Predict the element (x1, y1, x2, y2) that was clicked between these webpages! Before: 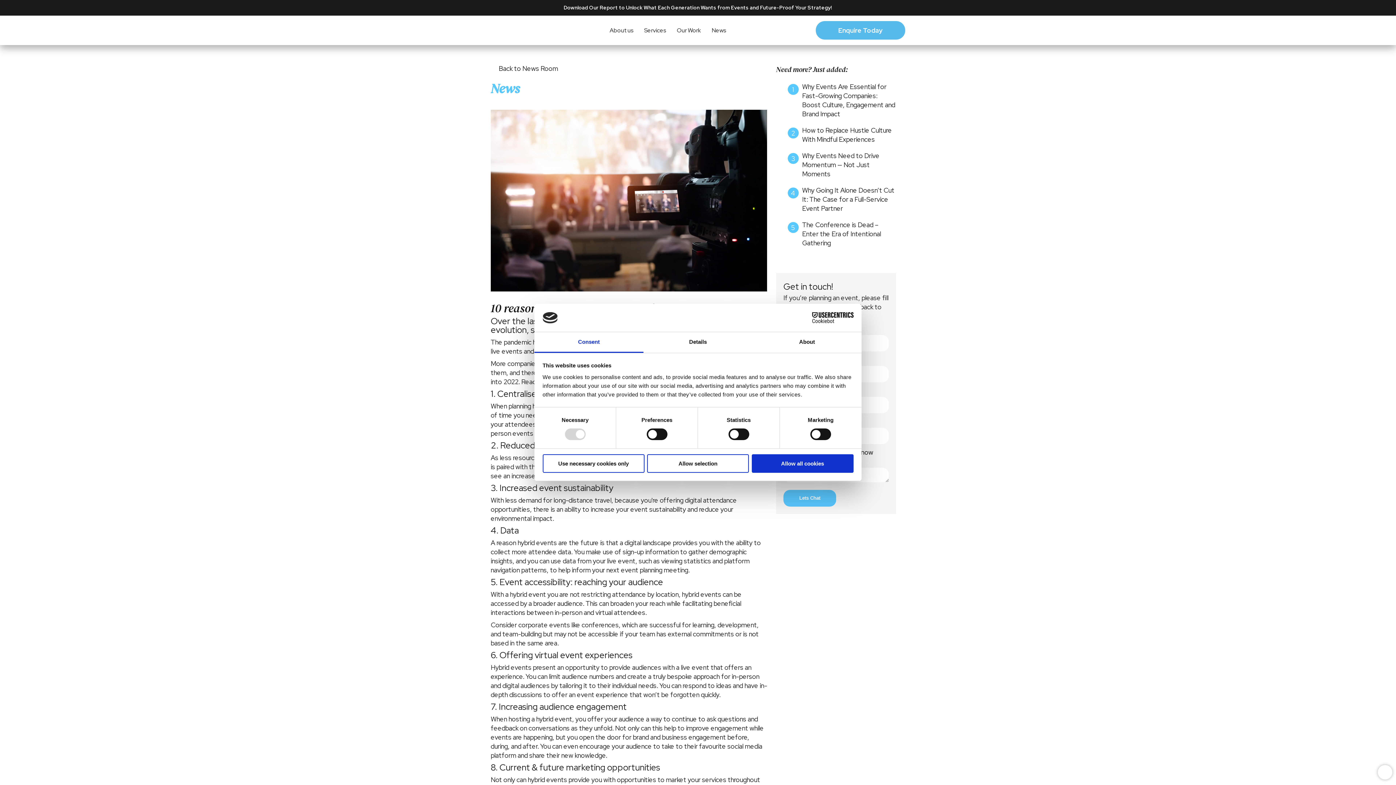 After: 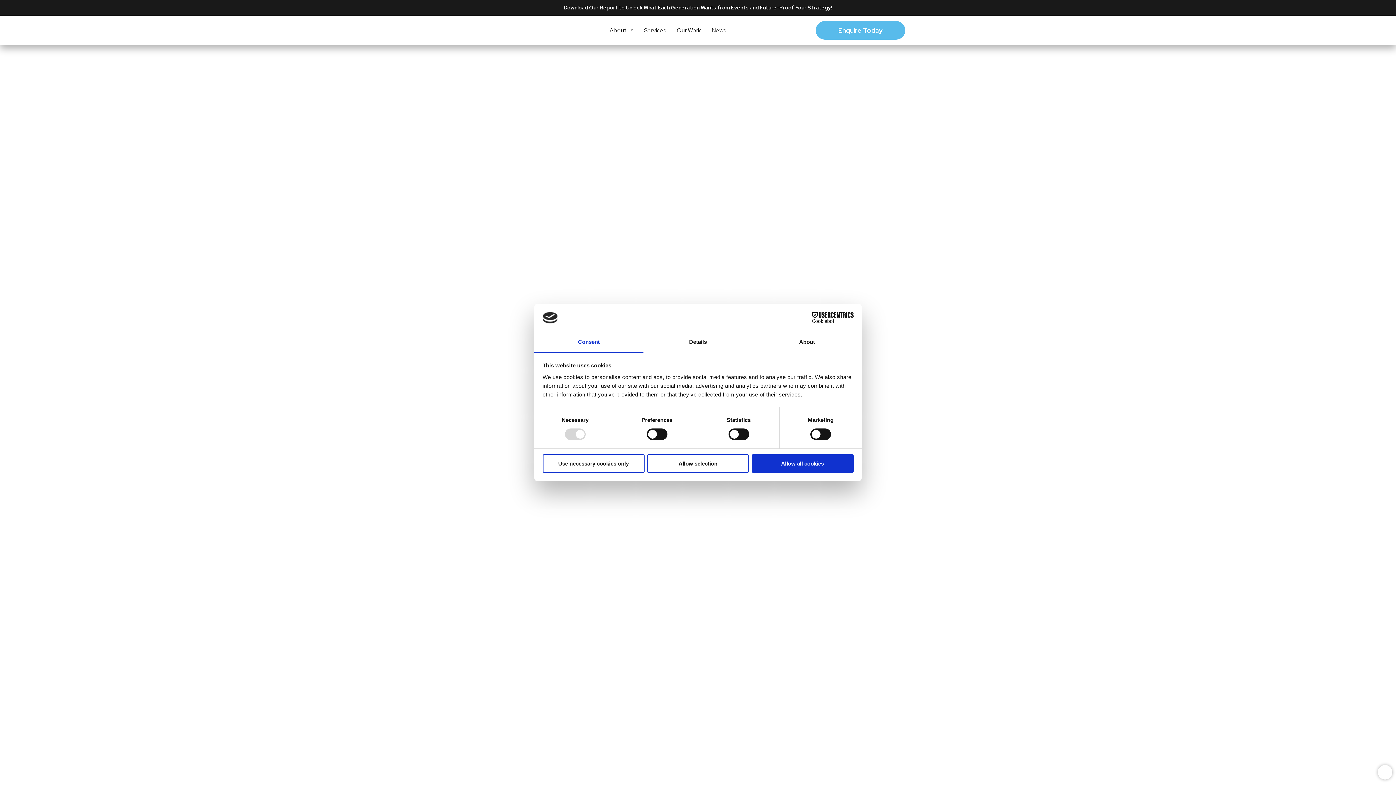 Action: bbox: (490, 21, 520, 39)